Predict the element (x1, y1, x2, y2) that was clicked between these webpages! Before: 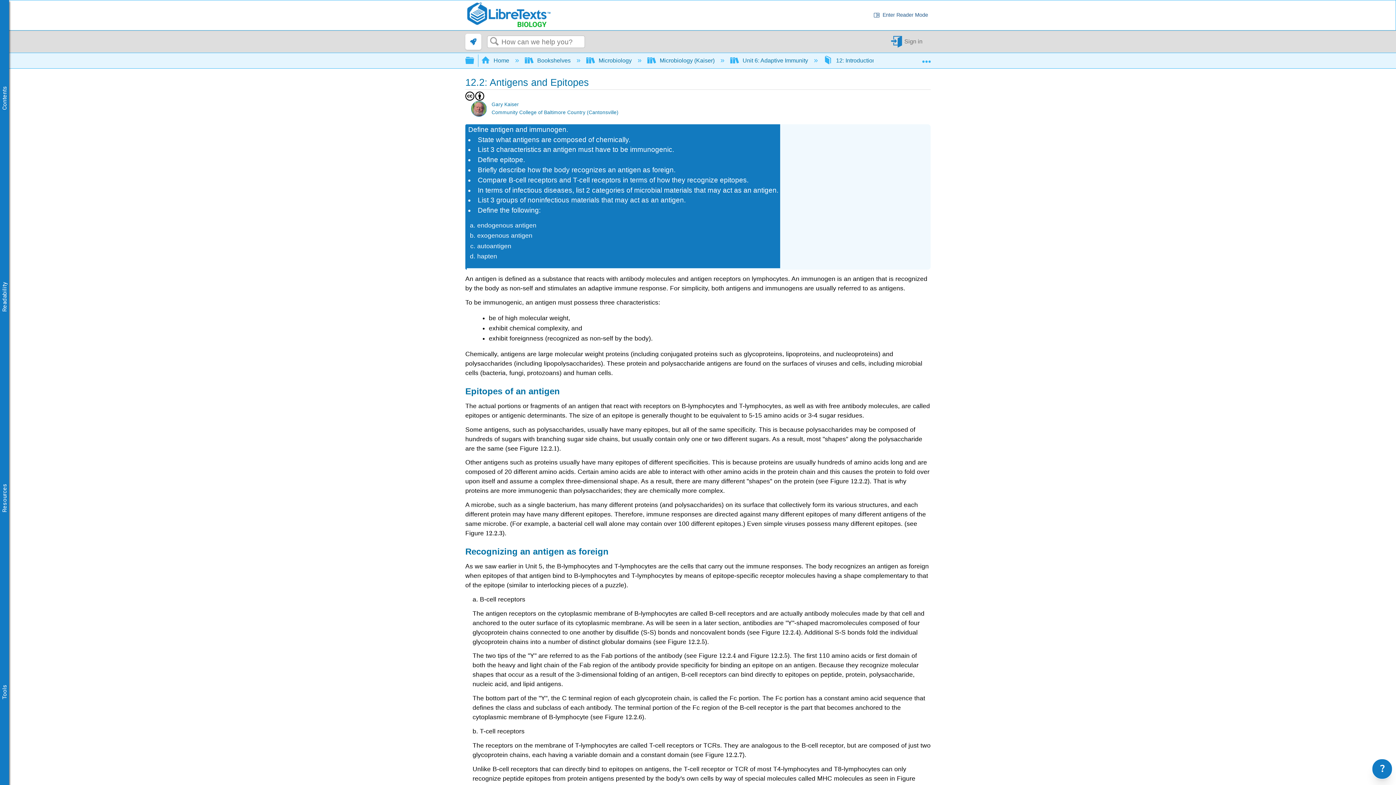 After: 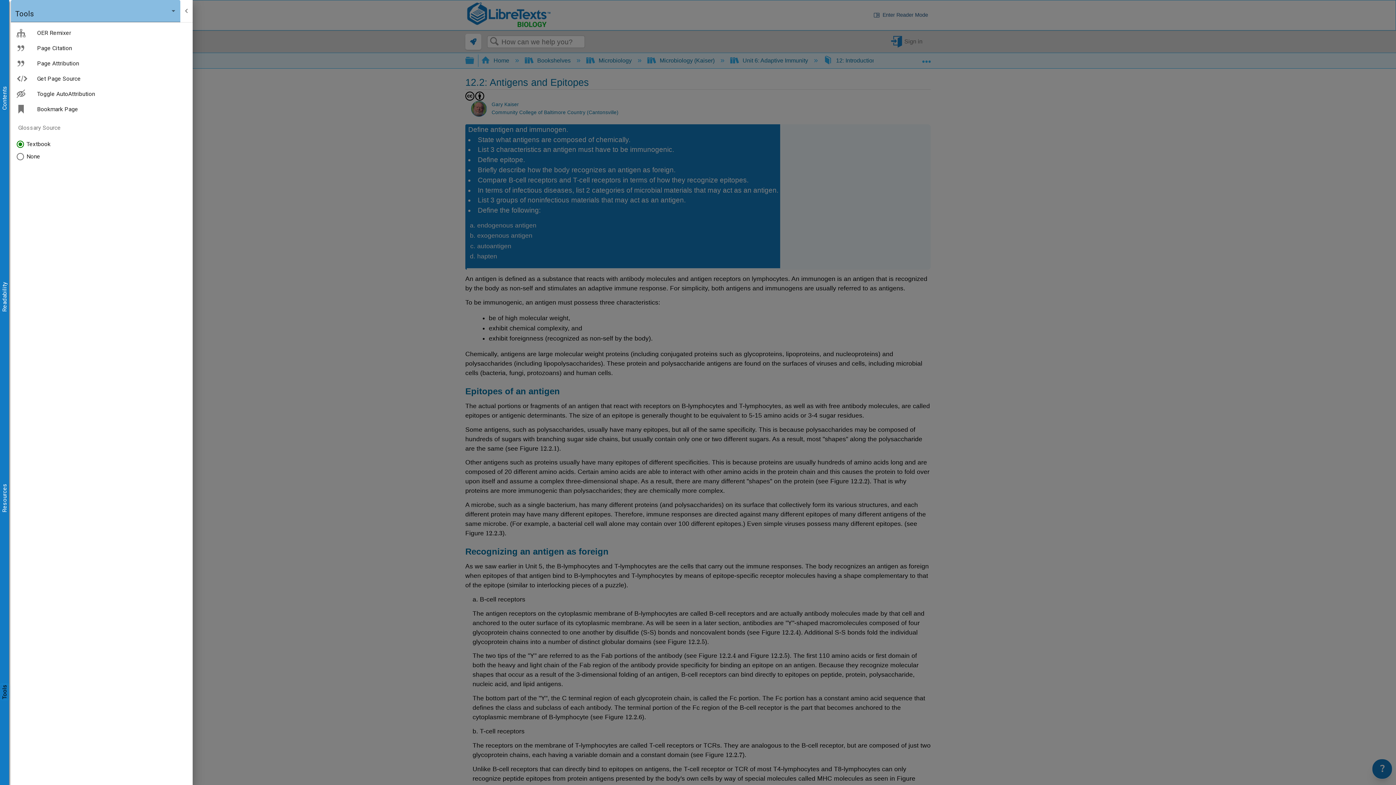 Action: bbox: (0, 684, 9, 699) label: Tools